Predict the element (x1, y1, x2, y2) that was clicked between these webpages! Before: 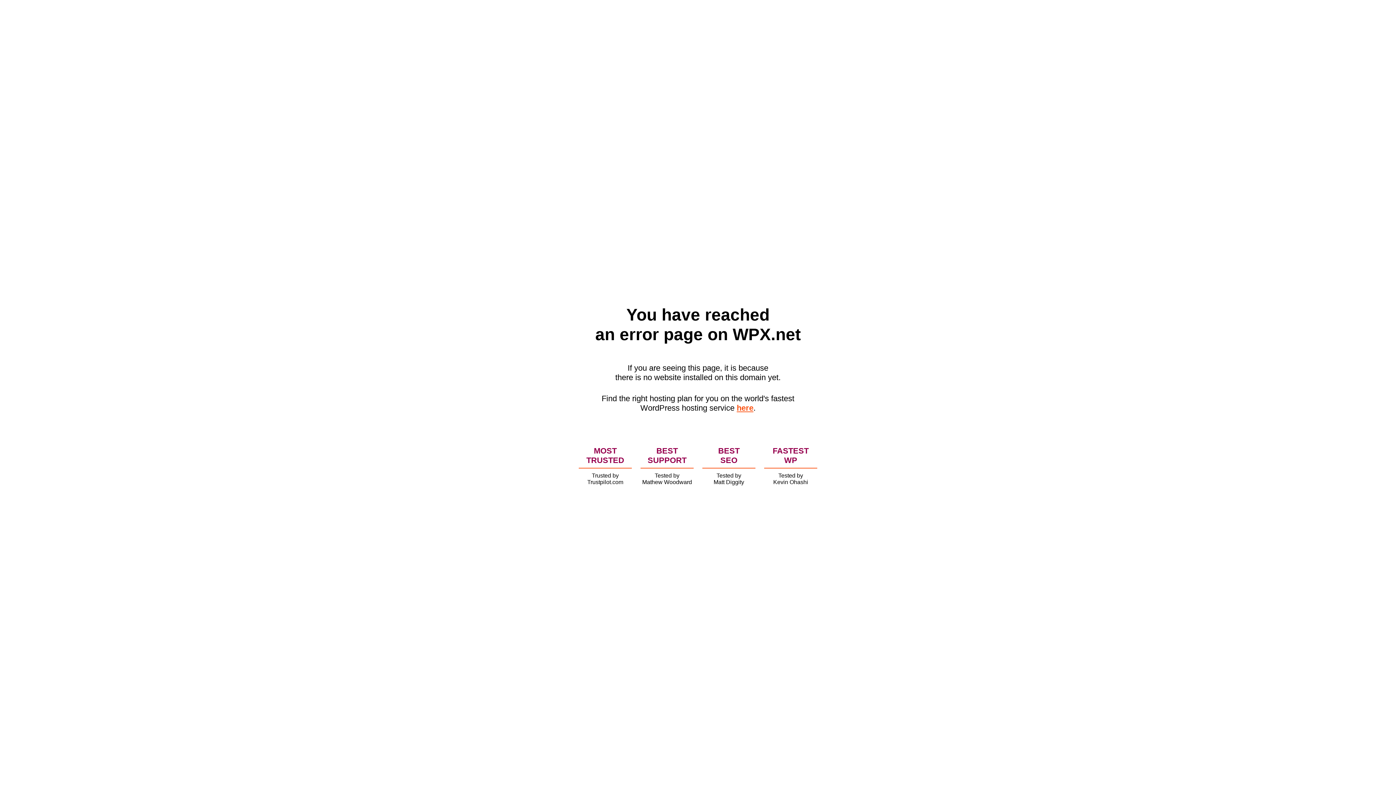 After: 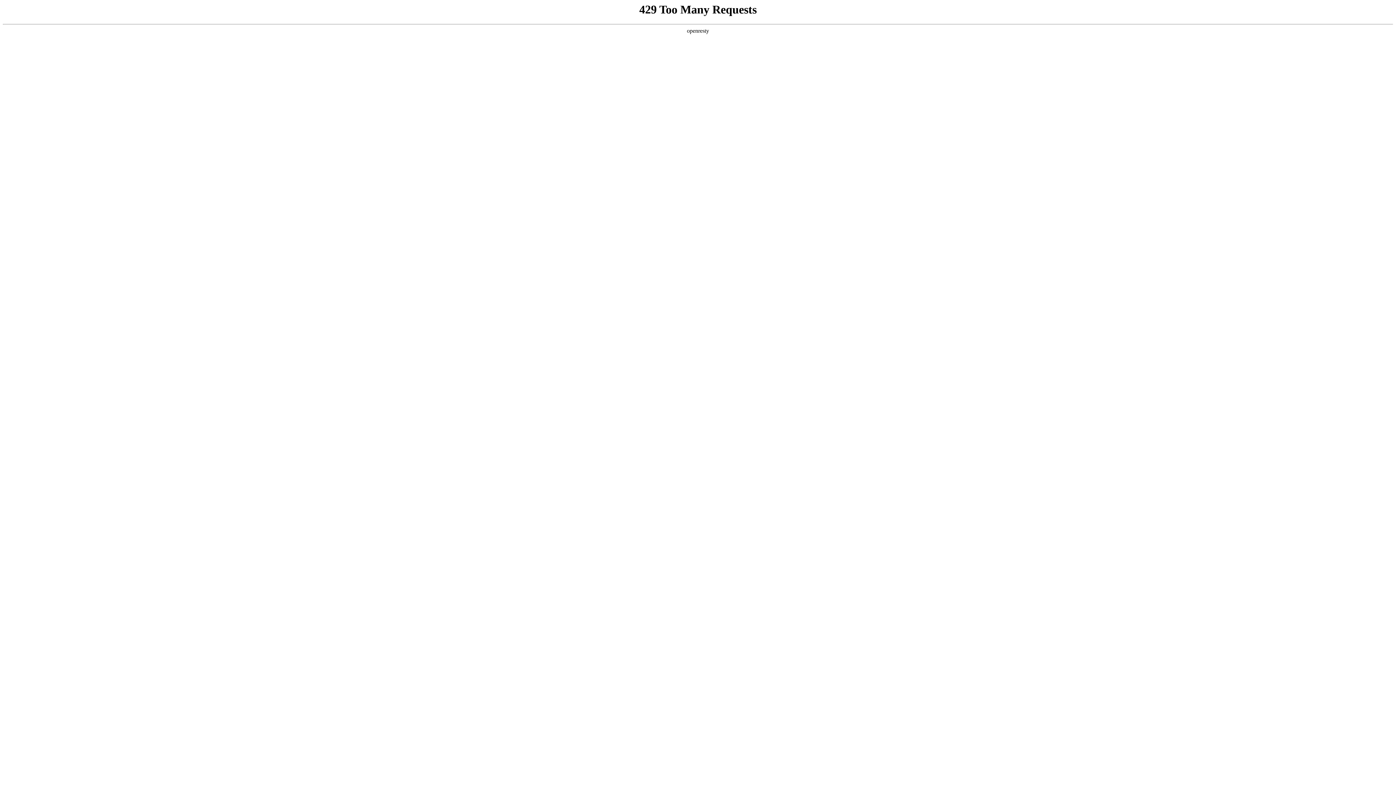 Action: bbox: (736, 403, 753, 412) label: here